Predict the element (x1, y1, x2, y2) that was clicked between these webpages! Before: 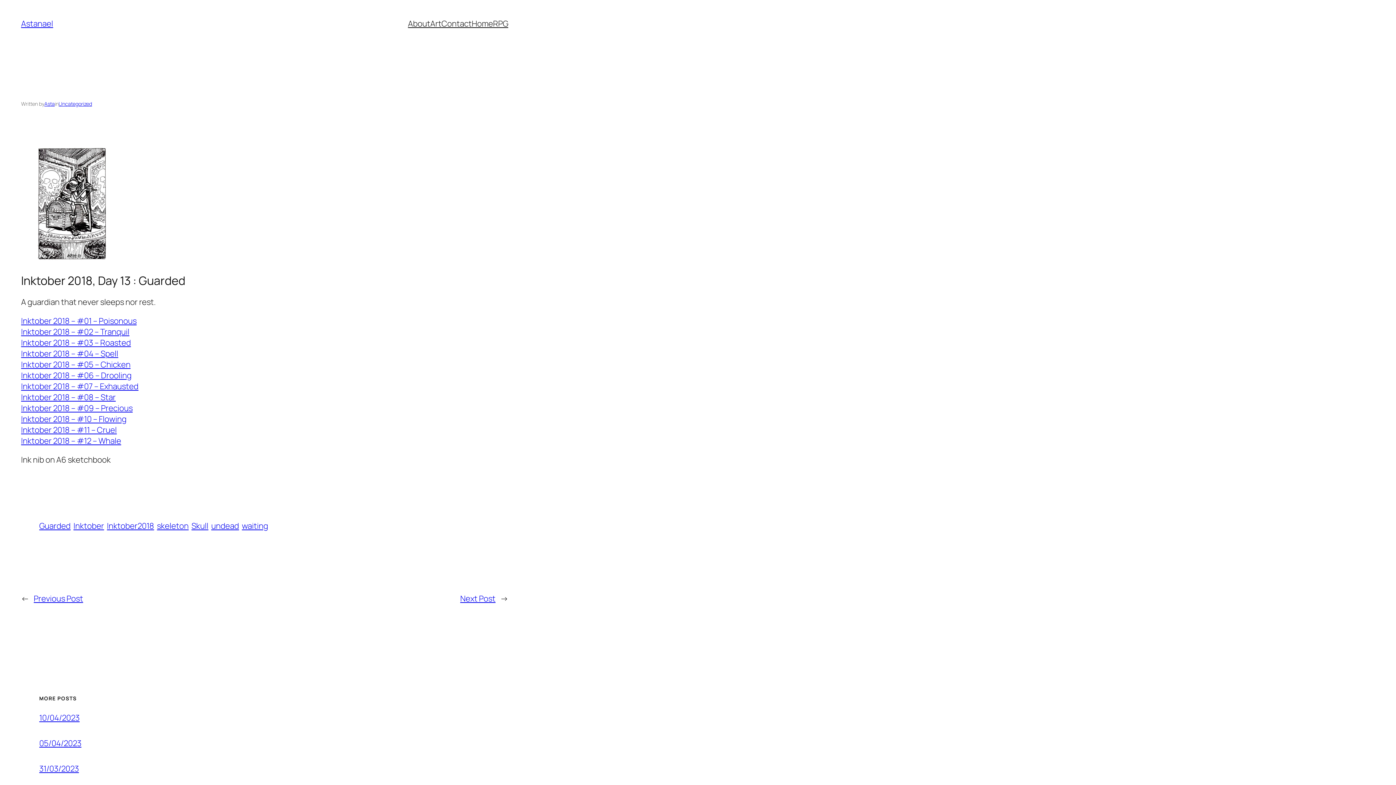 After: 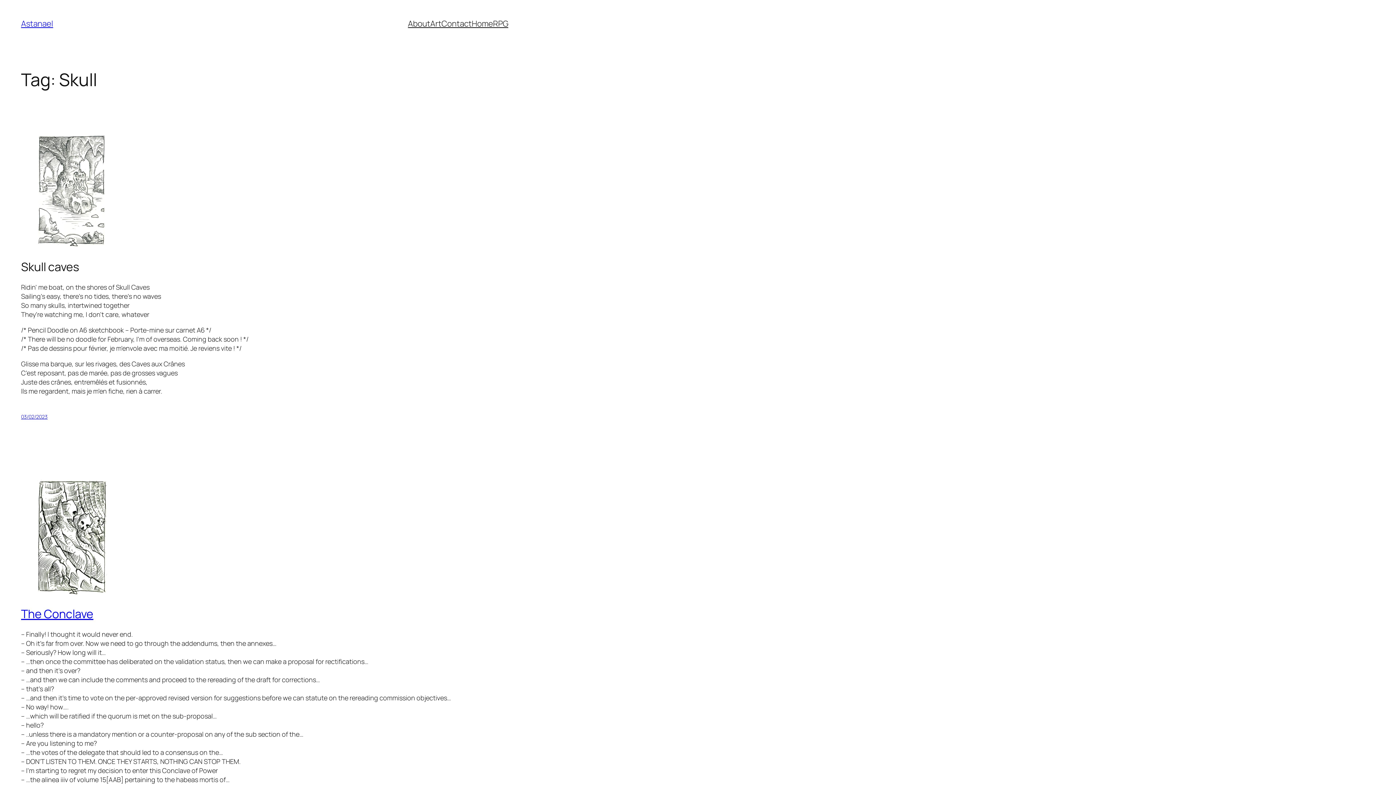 Action: bbox: (191, 520, 208, 531) label: Skull